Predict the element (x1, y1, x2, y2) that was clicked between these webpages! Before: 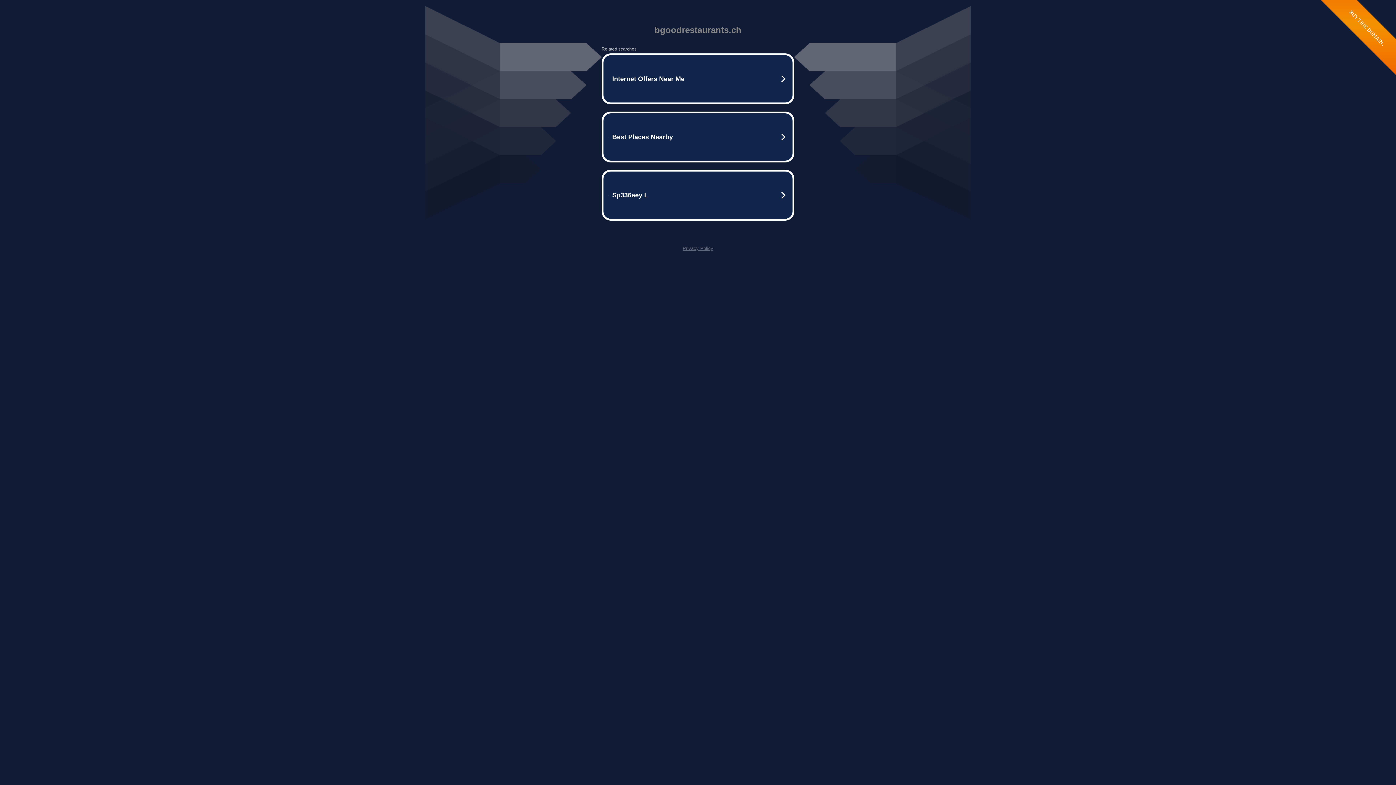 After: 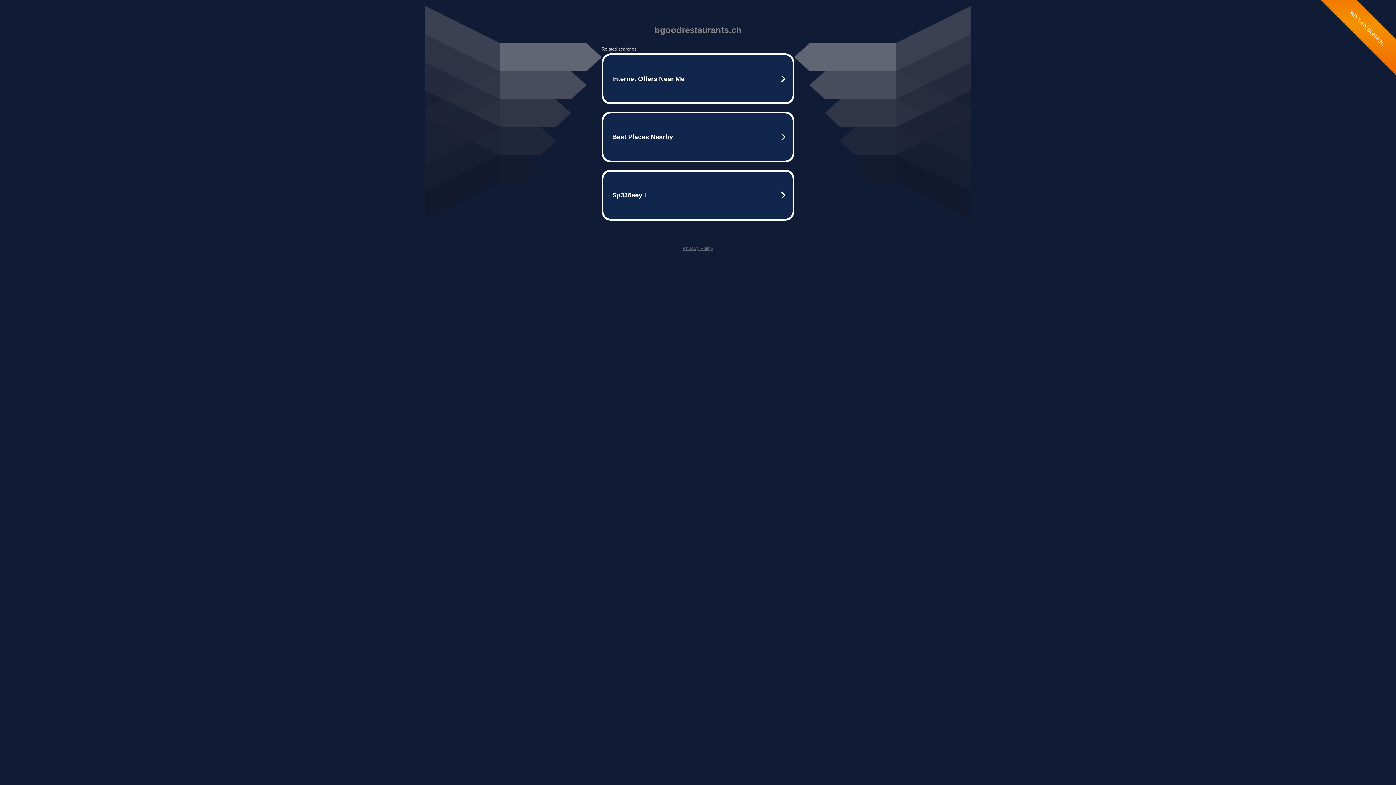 Action: bbox: (682, 245, 713, 251) label: Privacy Policy